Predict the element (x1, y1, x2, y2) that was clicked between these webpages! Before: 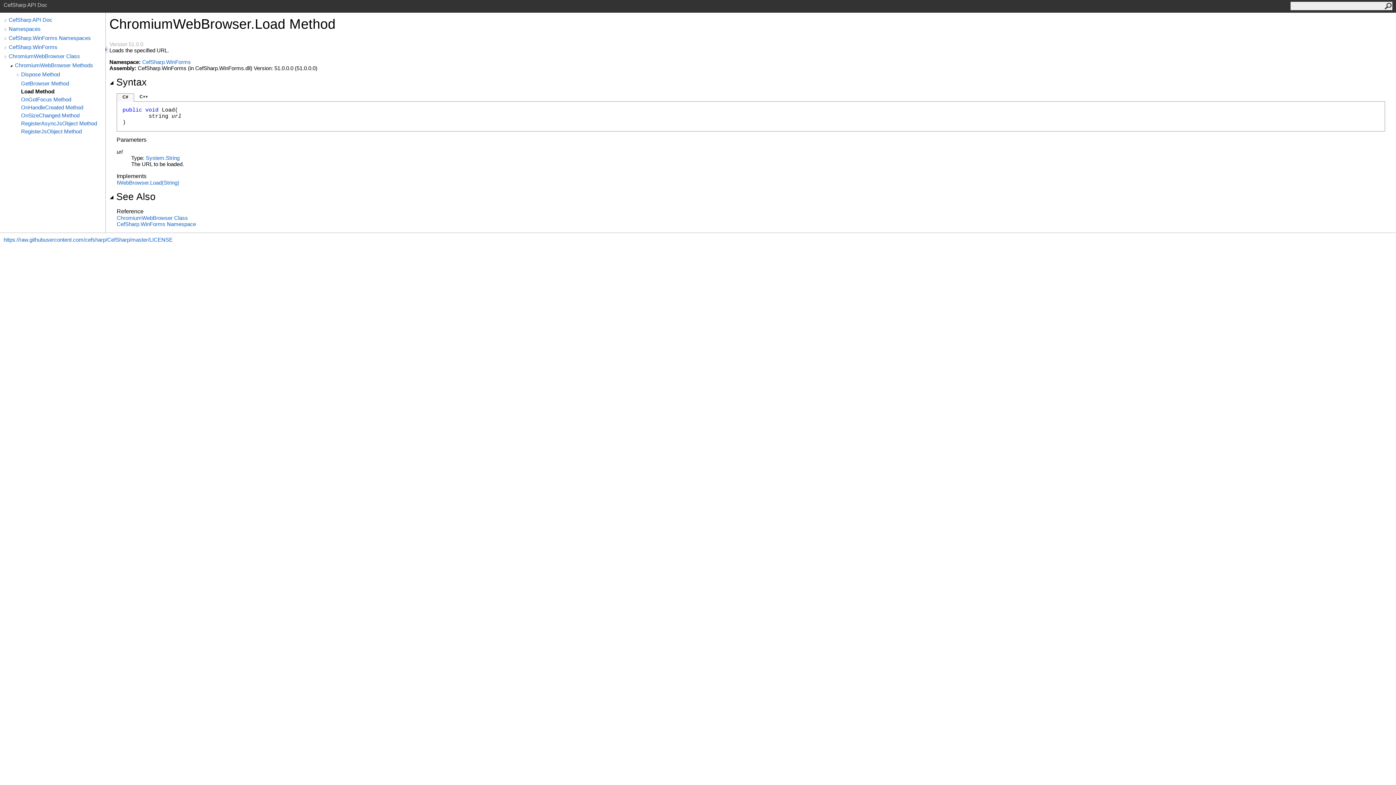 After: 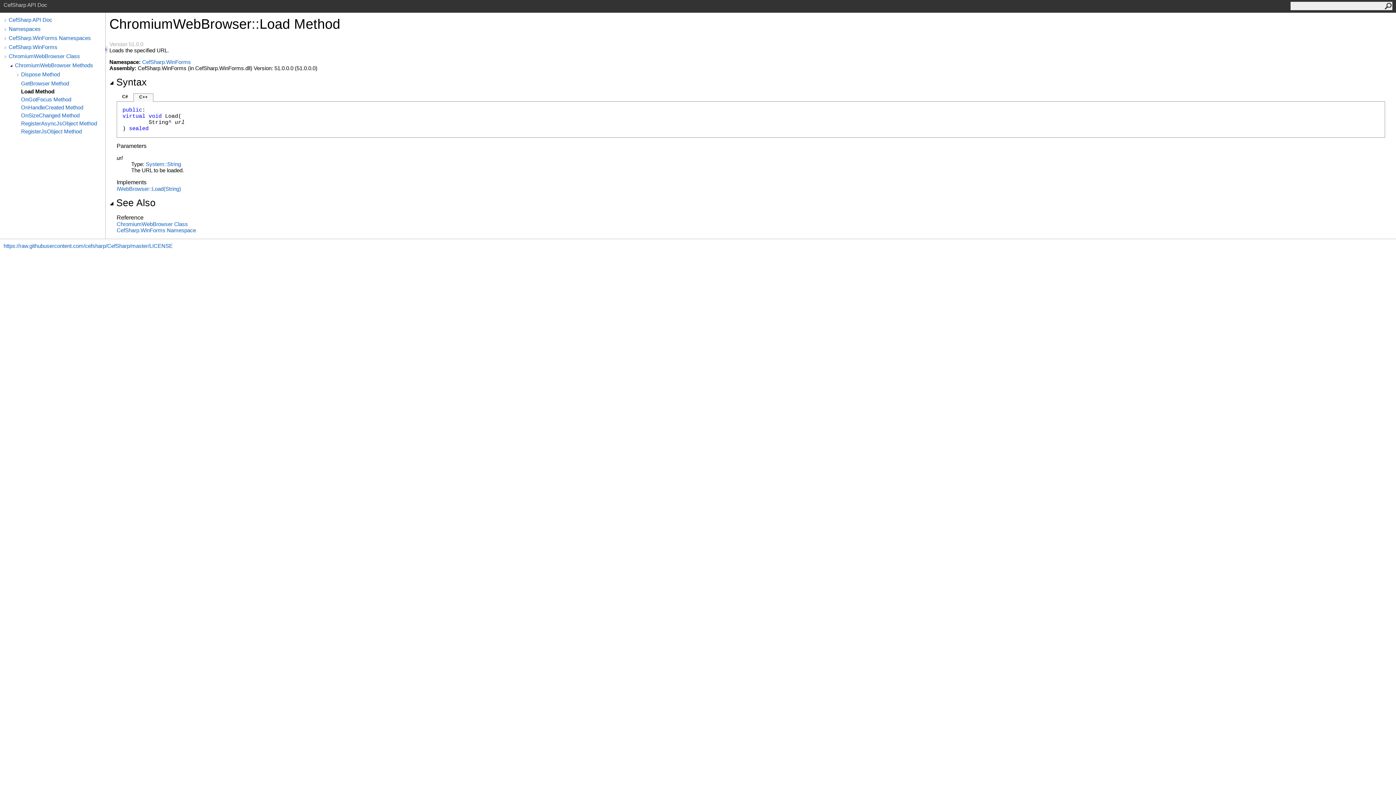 Action: bbox: (139, 94, 148, 99) label: C++